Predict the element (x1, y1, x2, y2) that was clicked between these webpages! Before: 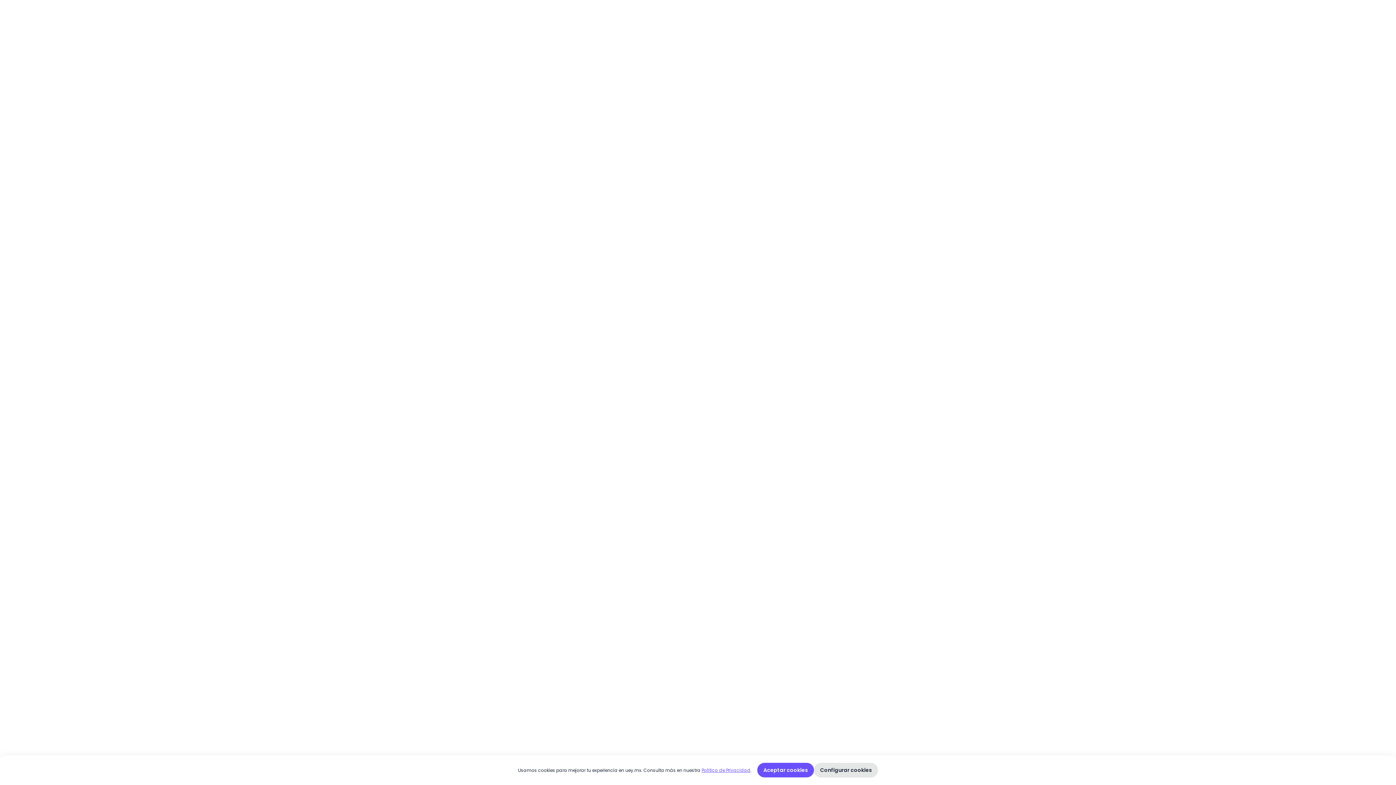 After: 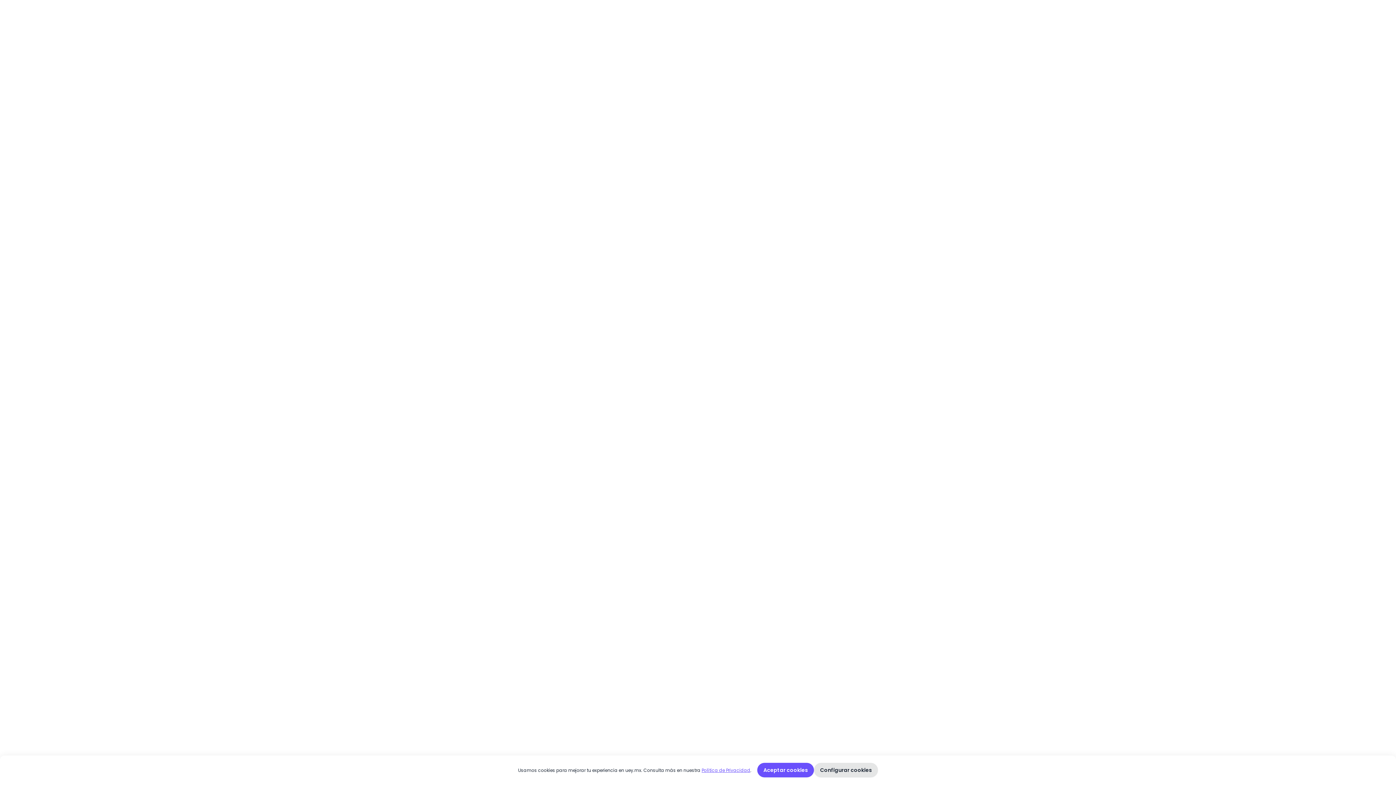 Action: label: Política de Privacidad bbox: (701, 767, 750, 773)